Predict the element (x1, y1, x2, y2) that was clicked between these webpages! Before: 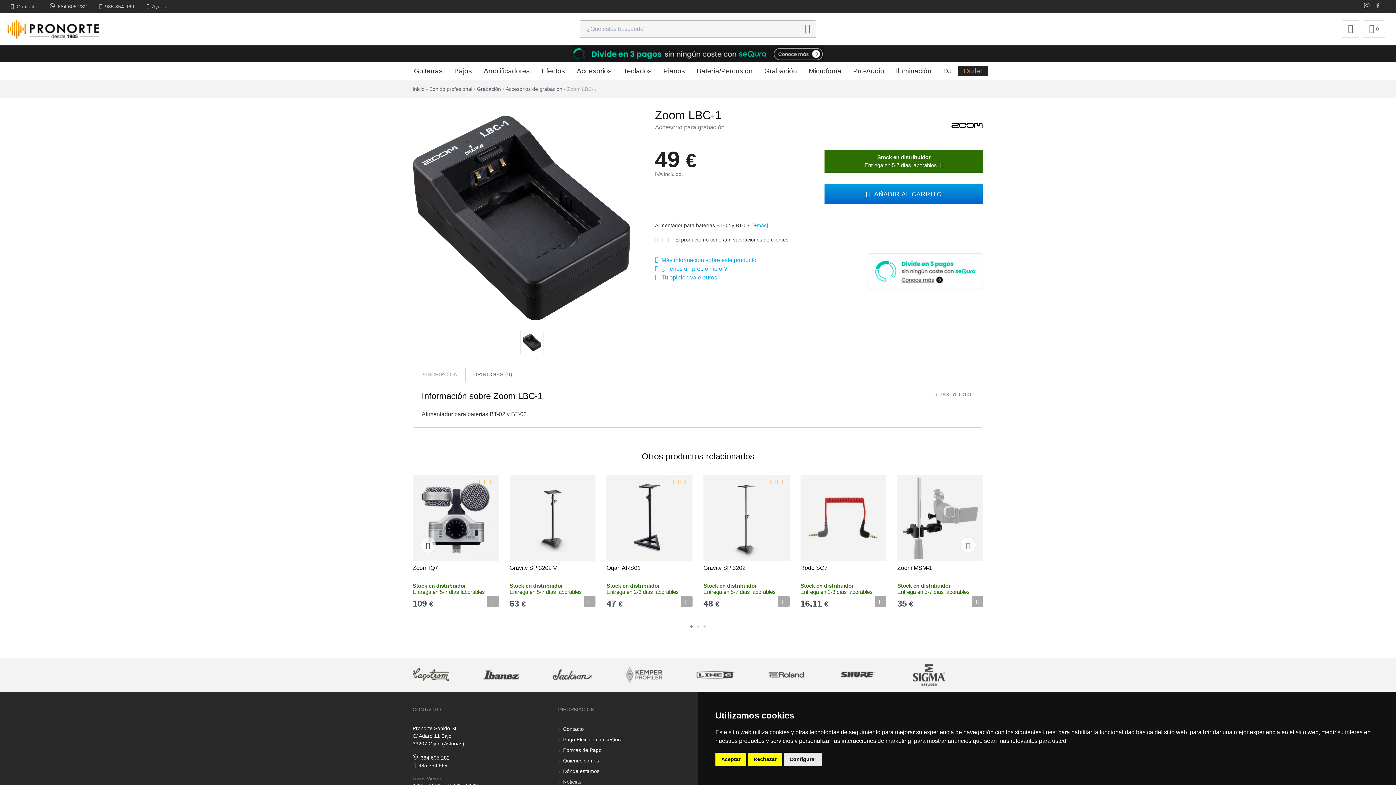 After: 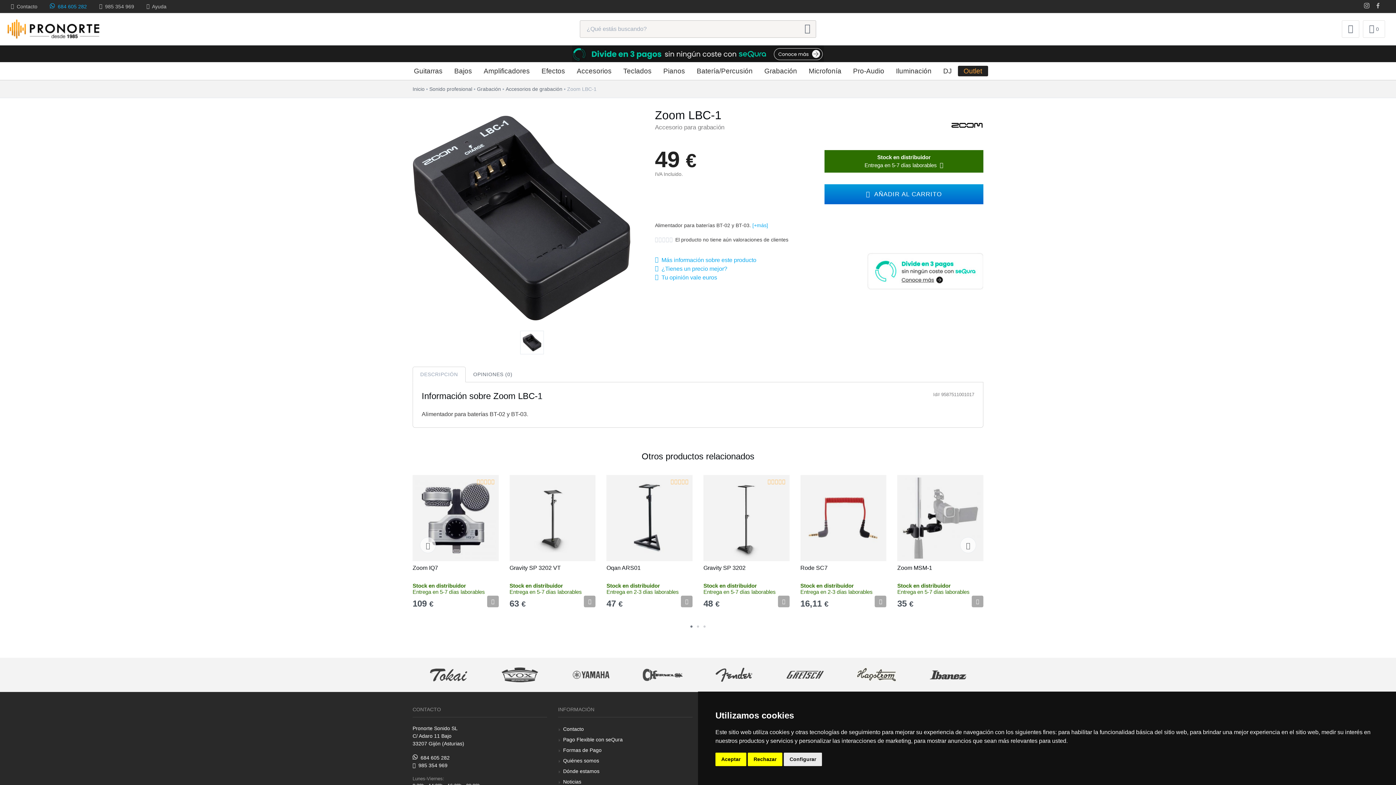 Action: bbox: (49, 2, 94, 10) label:   684 605 282